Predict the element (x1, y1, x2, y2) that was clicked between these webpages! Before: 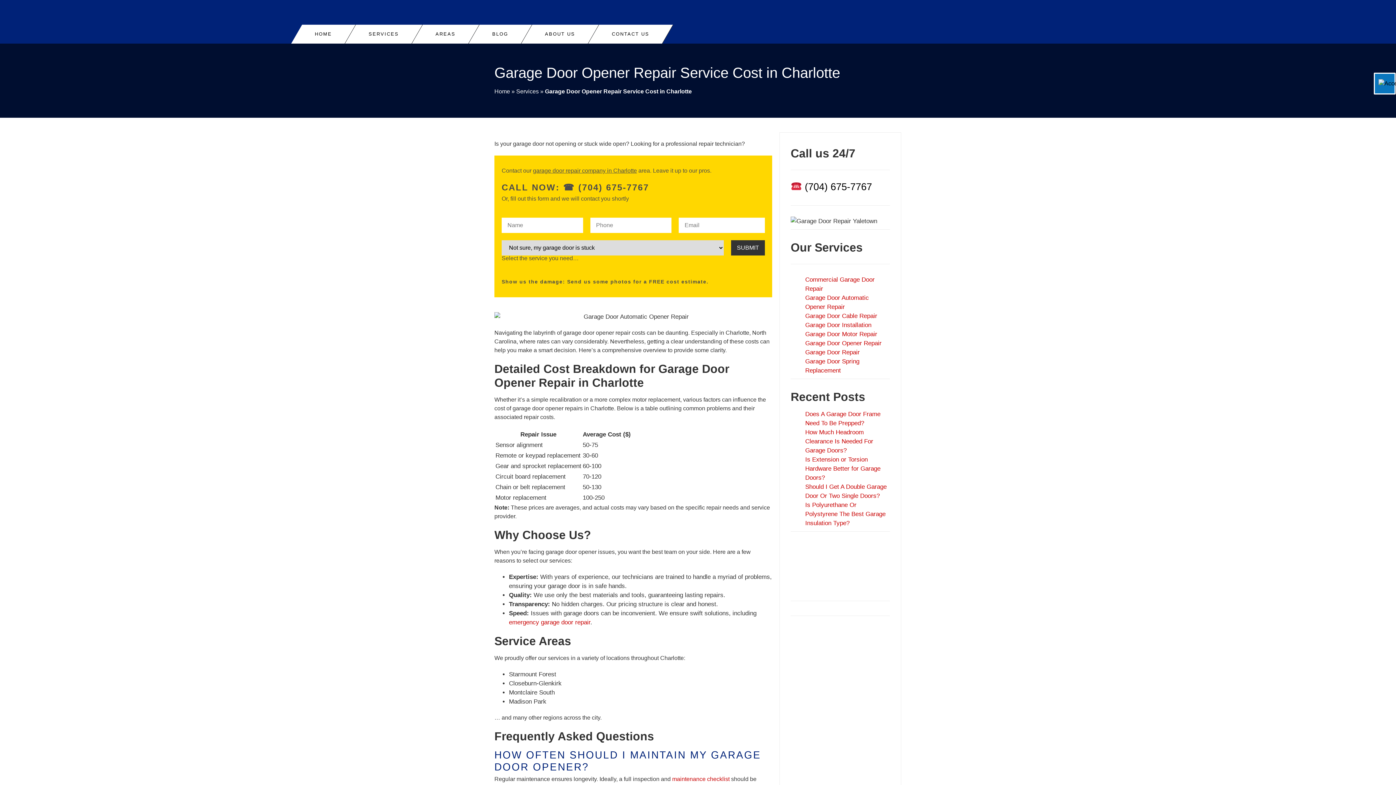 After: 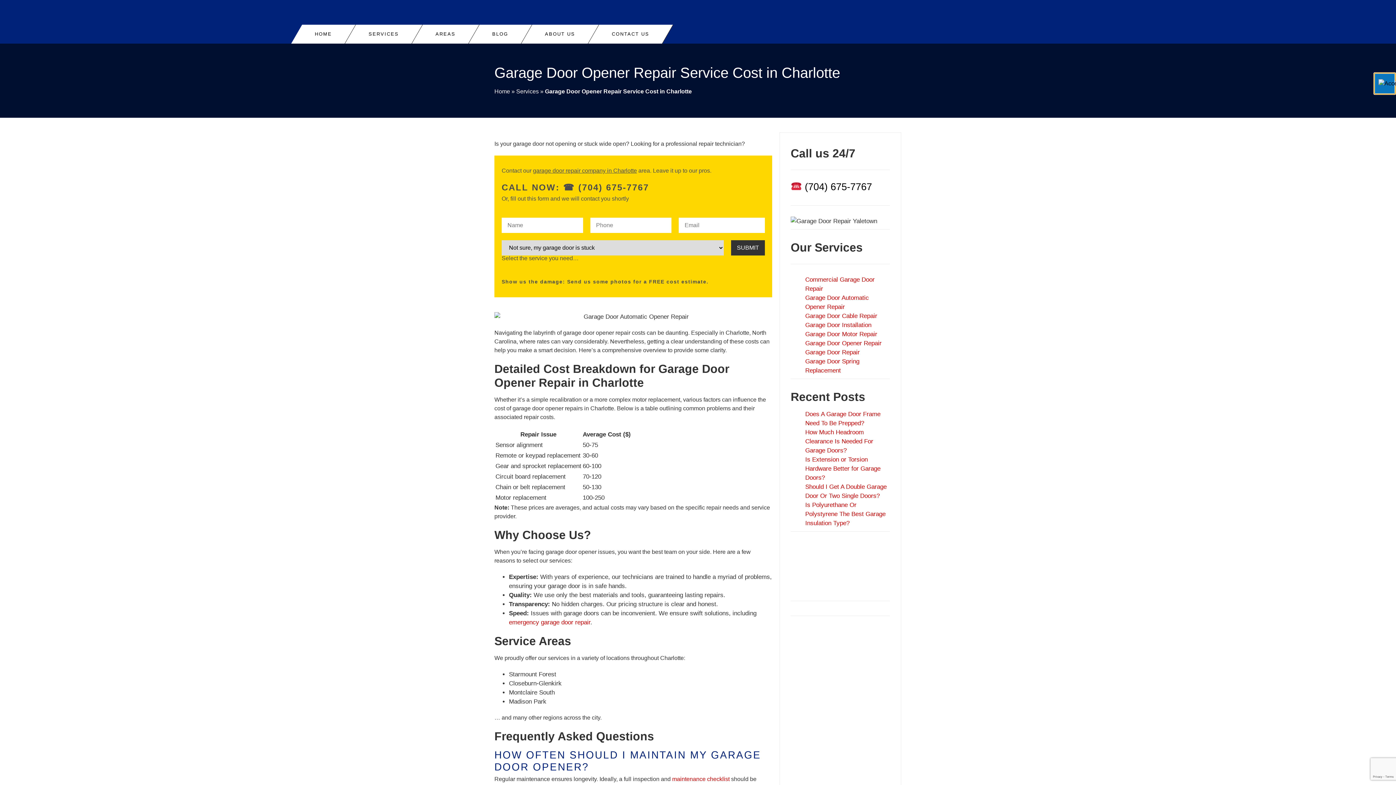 Action: bbox: (1374, 72, 1396, 94)